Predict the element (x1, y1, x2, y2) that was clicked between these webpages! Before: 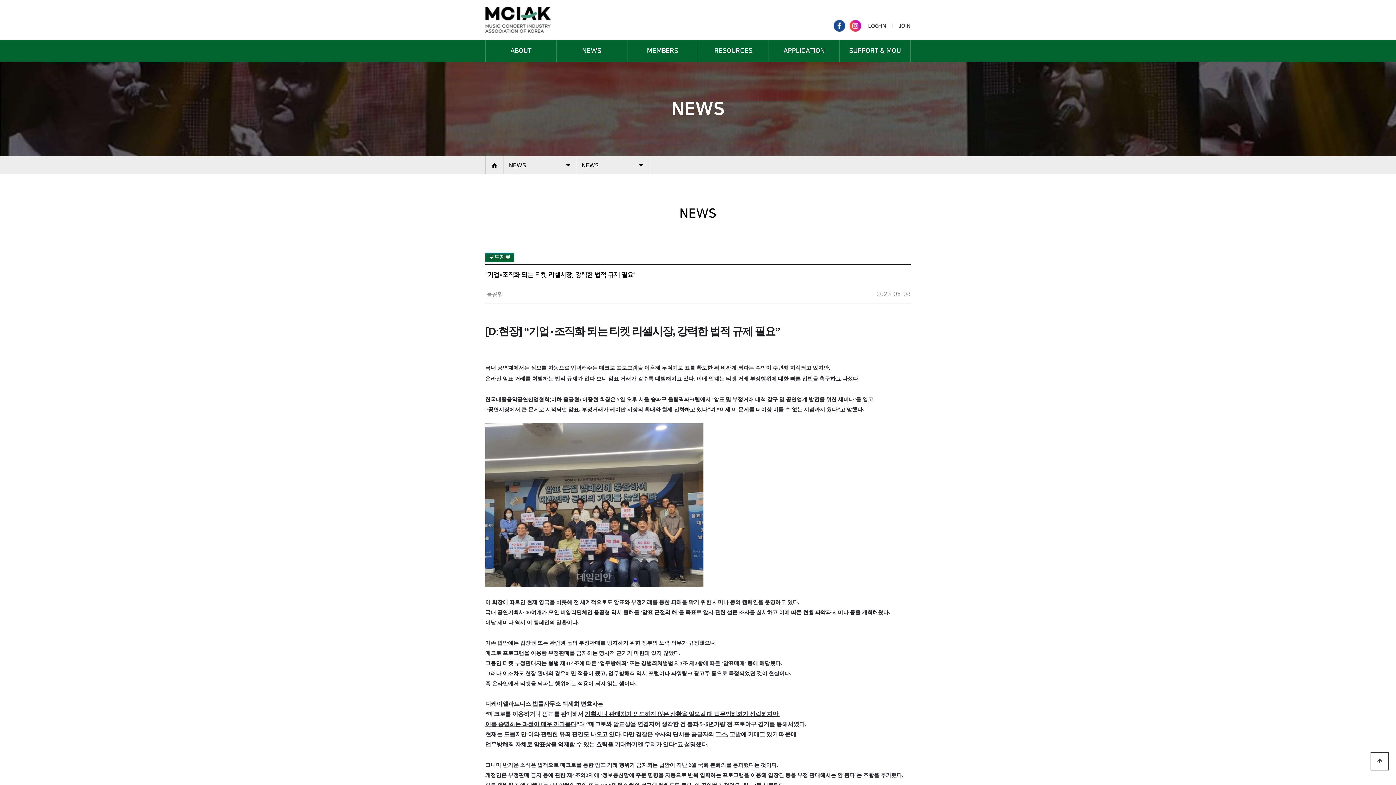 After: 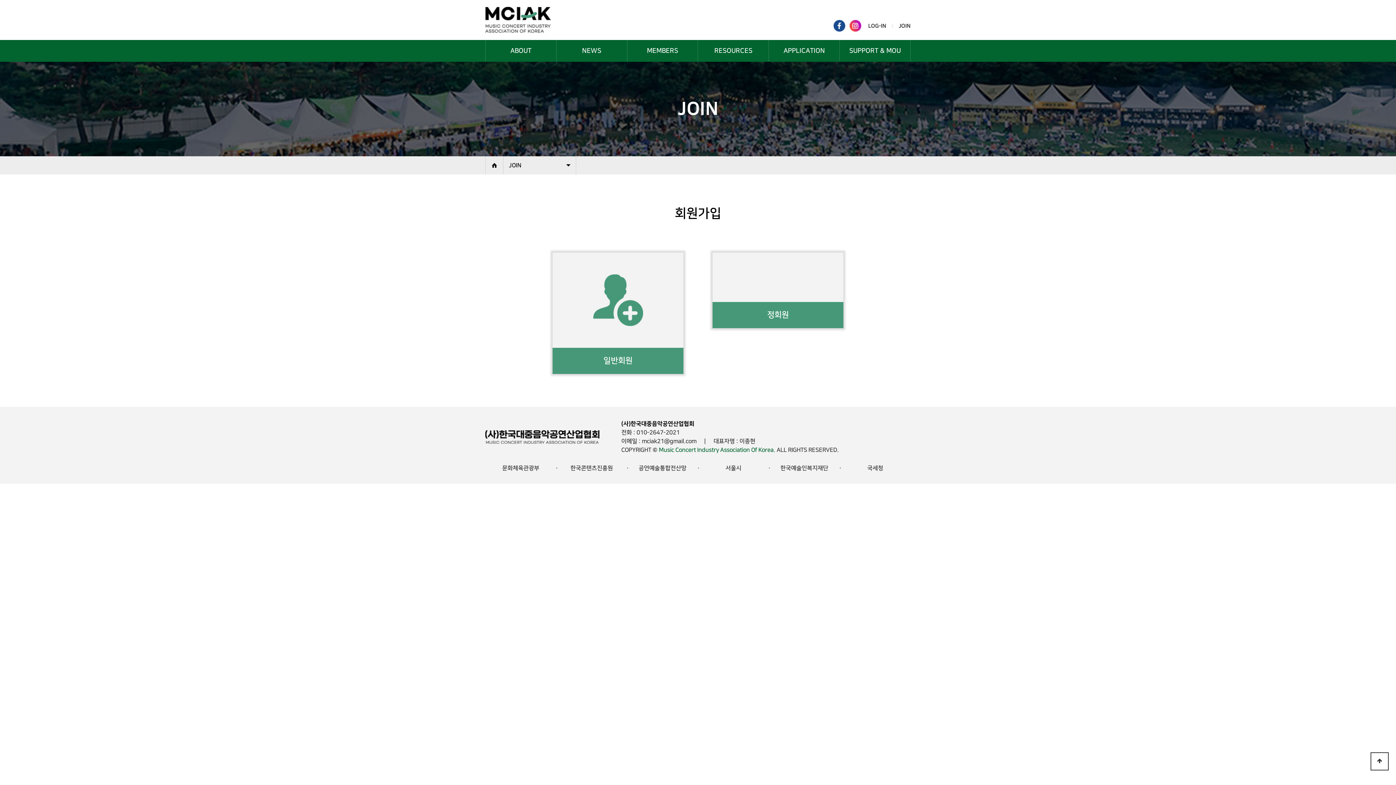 Action: bbox: (893, 23, 910, 28) label: JOIN